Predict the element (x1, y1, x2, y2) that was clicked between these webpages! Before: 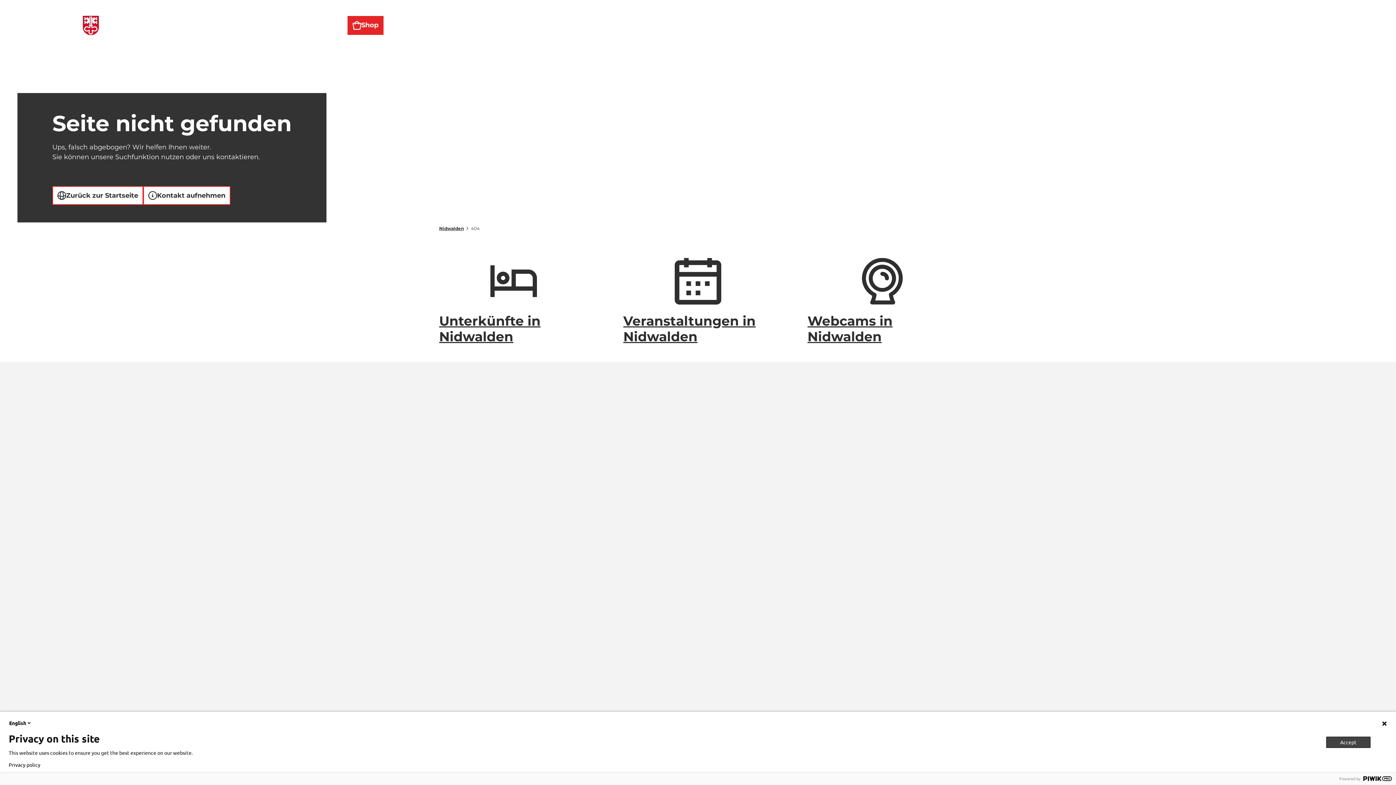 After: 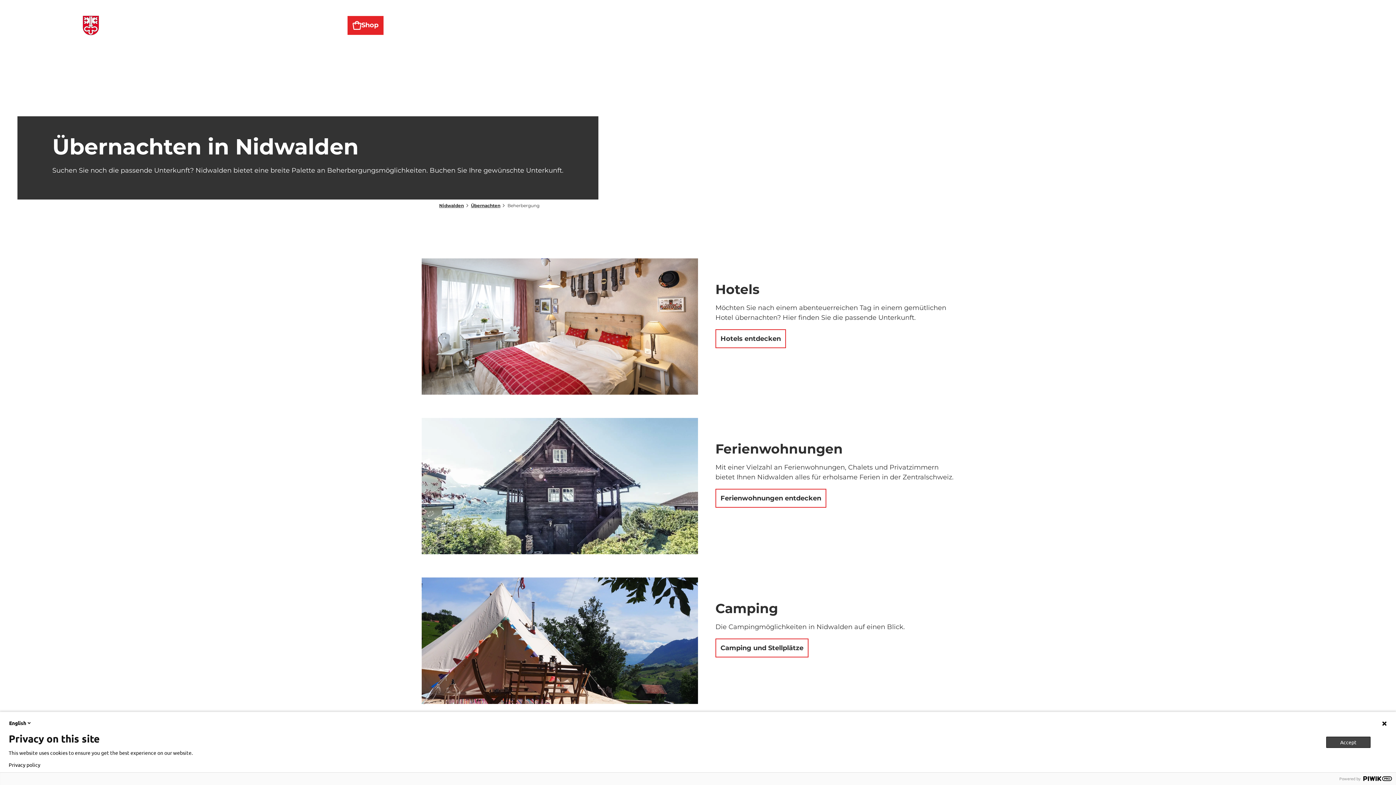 Action: label: Unterkünfte in Nidwalden bbox: (439, 313, 588, 344)